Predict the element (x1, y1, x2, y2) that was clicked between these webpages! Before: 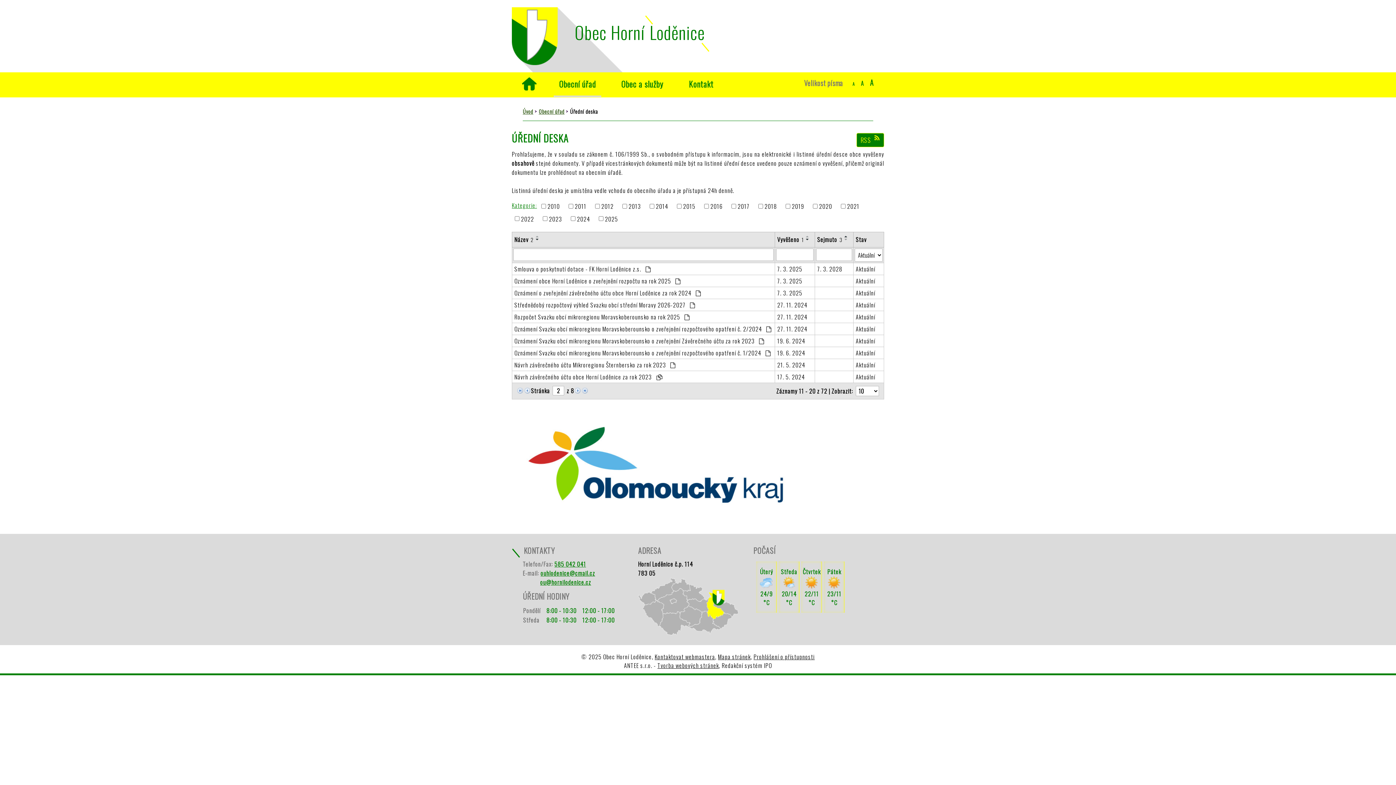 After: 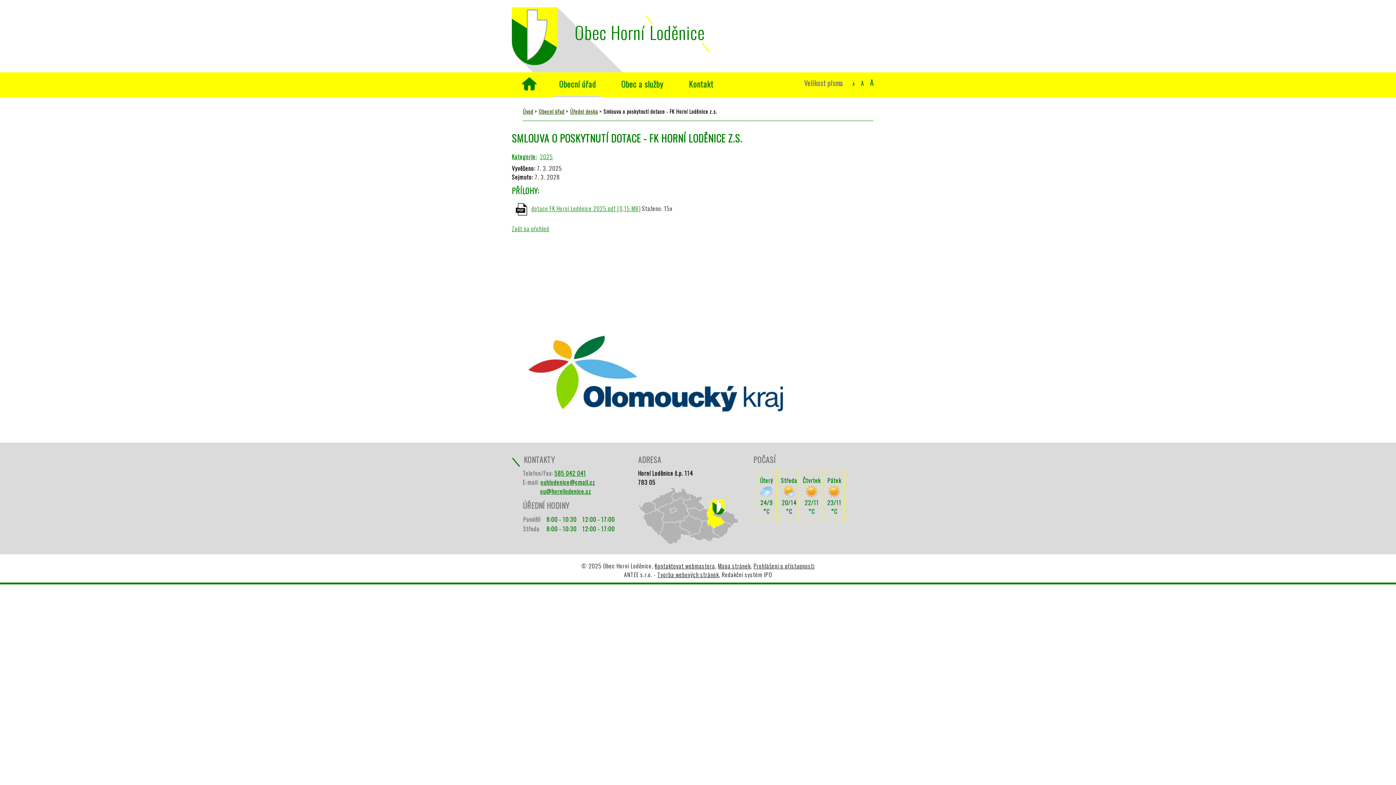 Action: bbox: (514, 264, 772, 273) label: Smlouva o poskytnutí dotace - FK Horní Loděnice z.s. 